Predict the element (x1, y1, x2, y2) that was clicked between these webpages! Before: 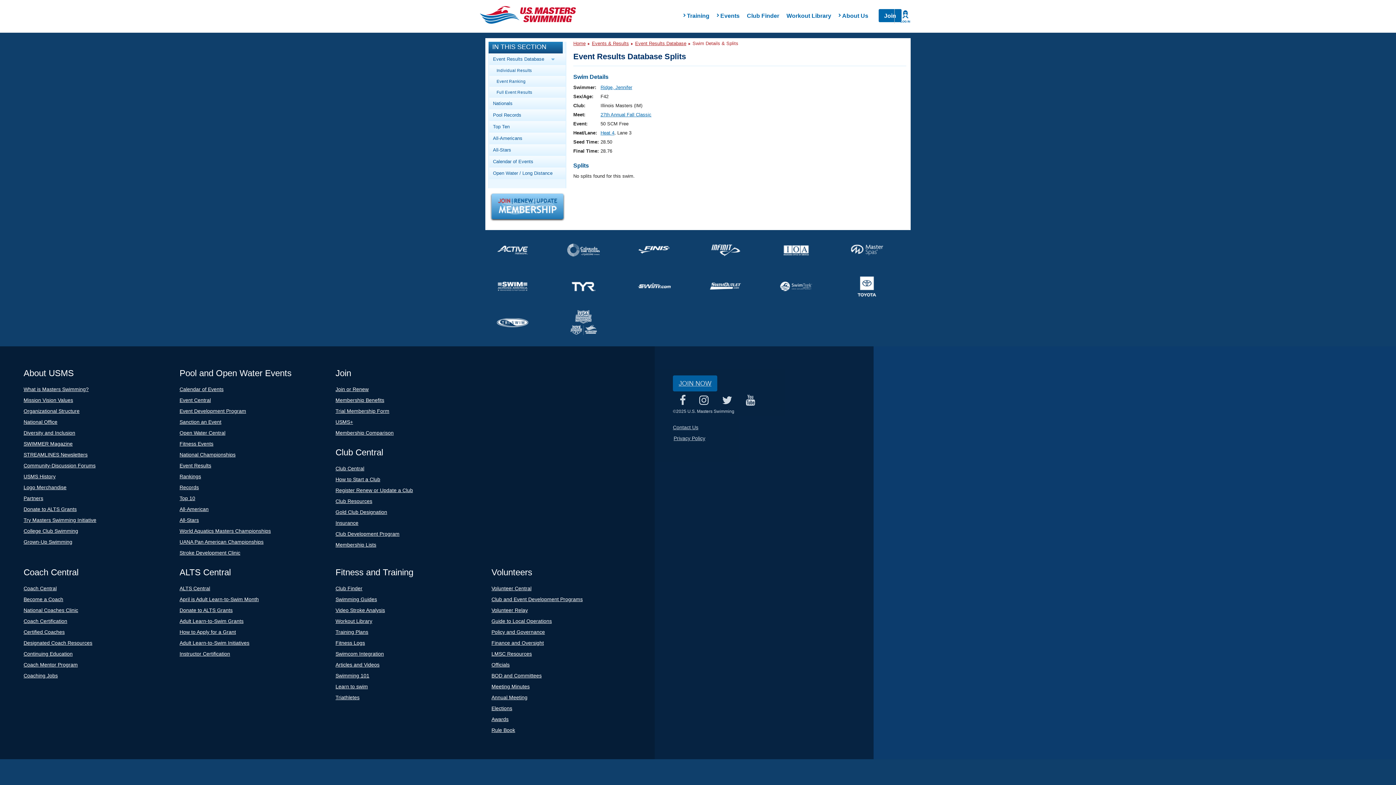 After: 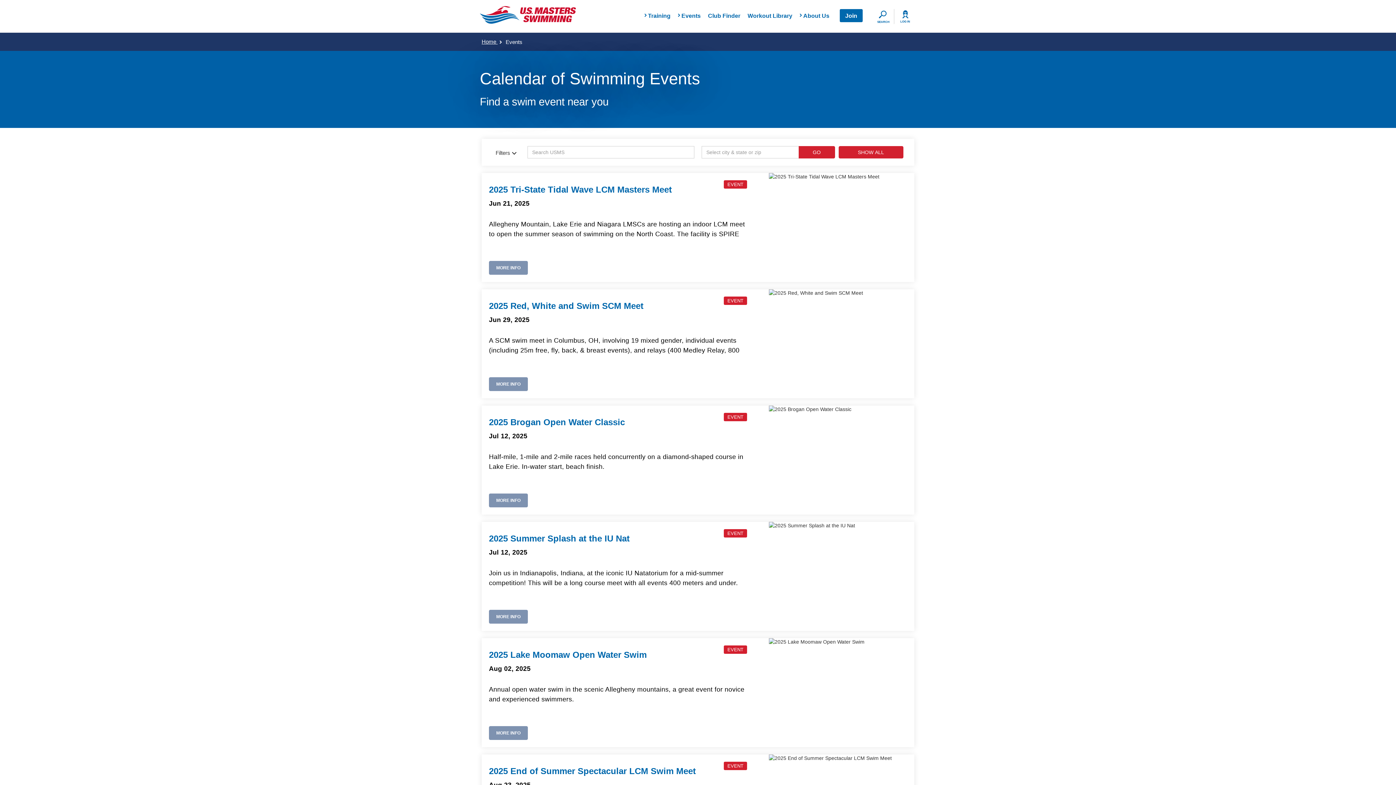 Action: bbox: (489, 156, 565, 167) label: Calendar of Events